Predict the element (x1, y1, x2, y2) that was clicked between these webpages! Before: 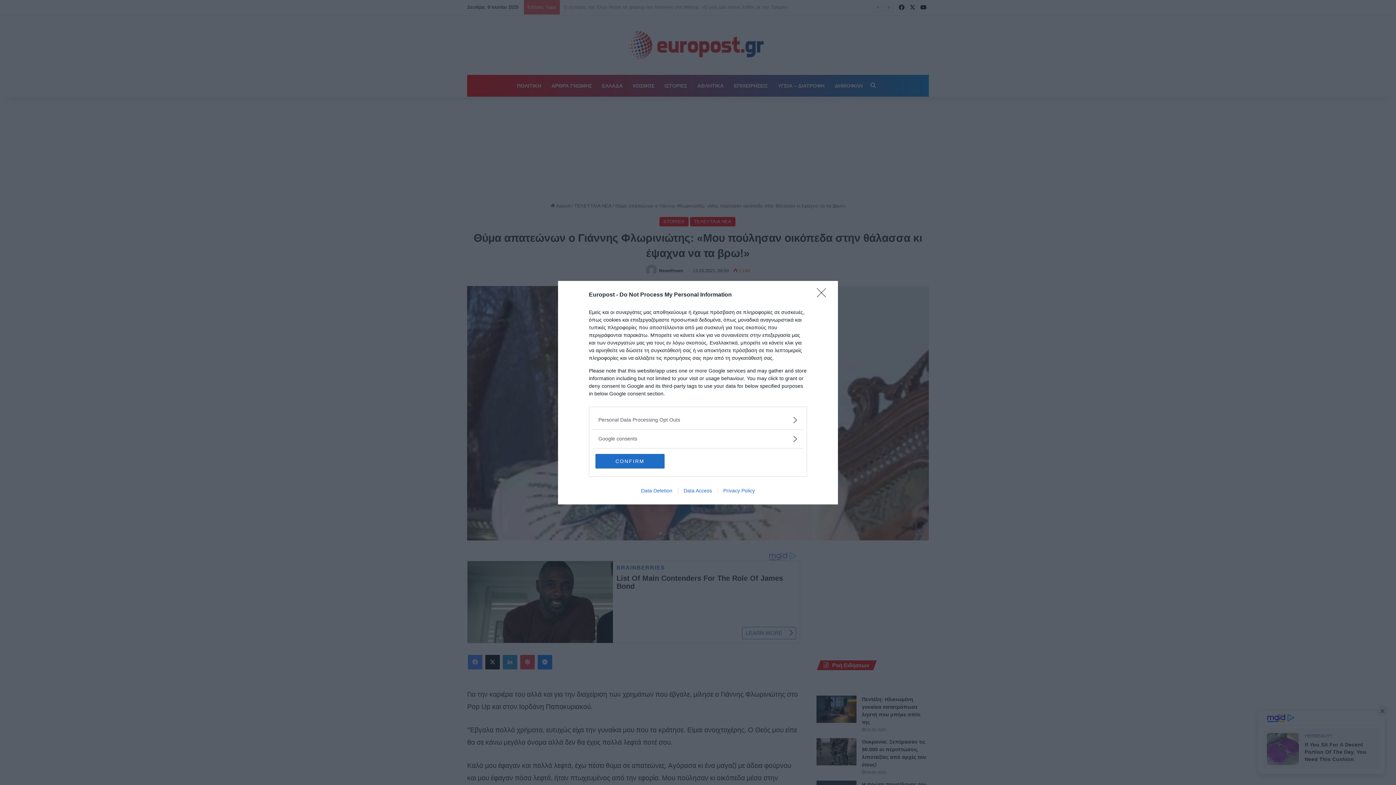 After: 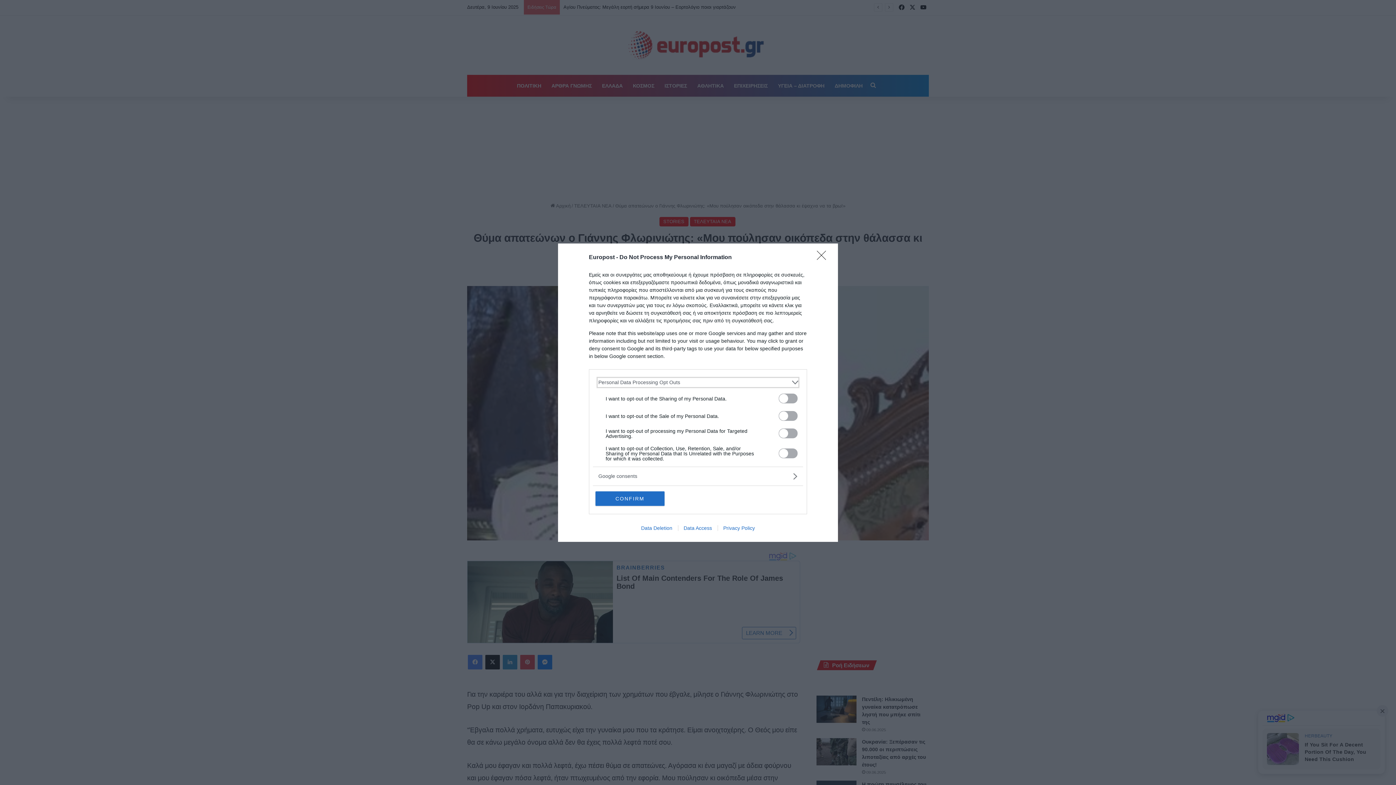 Action: label: Opt-Outs bbox: (598, 416, 797, 423)